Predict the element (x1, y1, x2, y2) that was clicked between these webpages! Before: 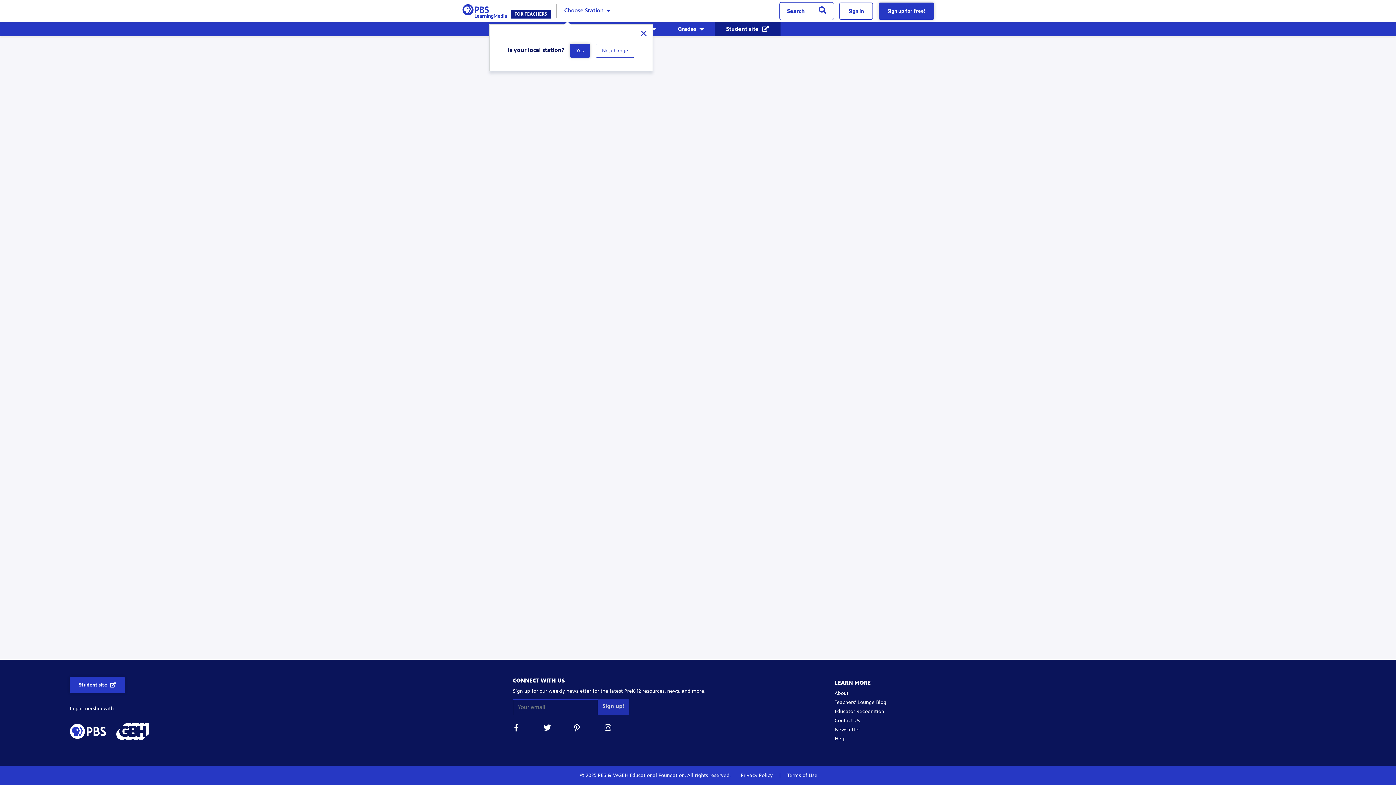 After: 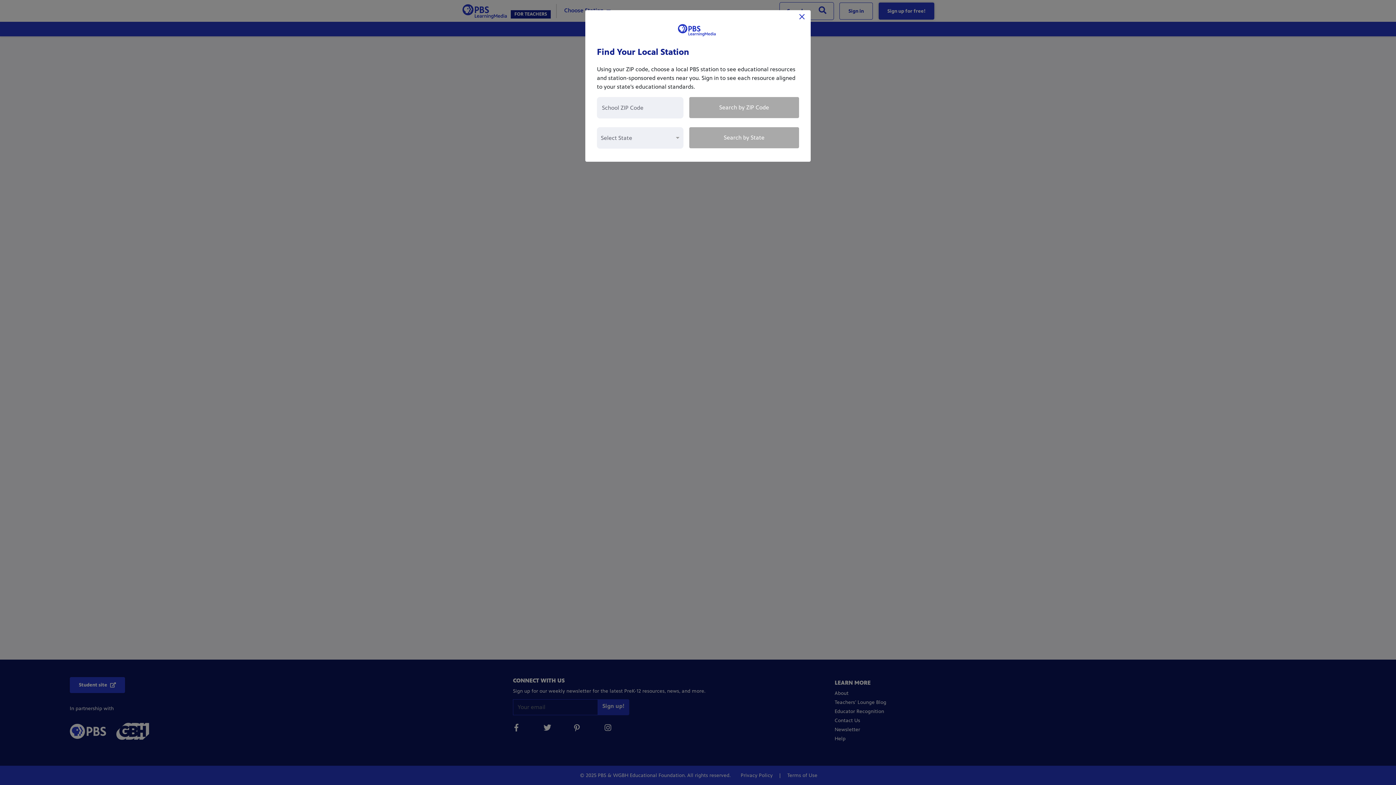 Action: bbox: (596, 43, 634, 57) label: No, change